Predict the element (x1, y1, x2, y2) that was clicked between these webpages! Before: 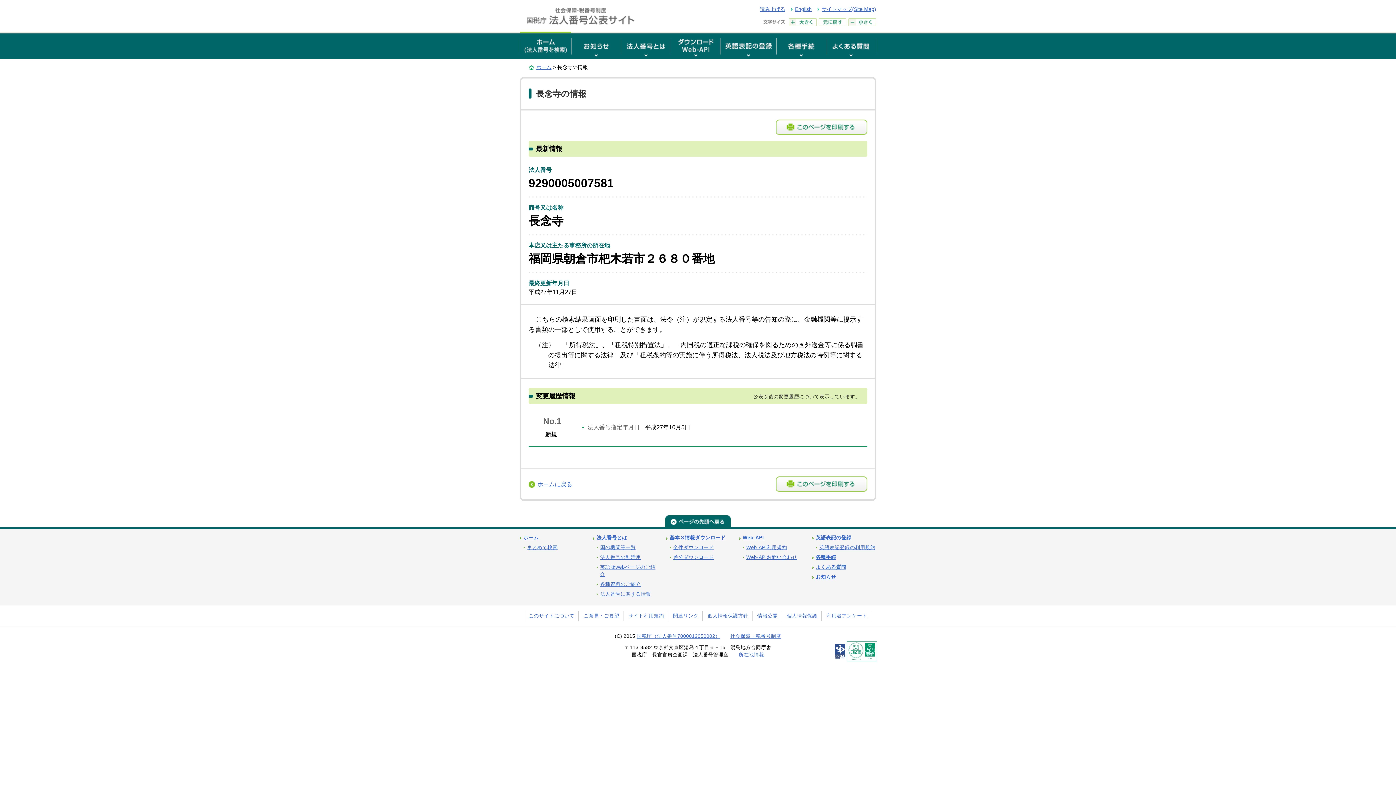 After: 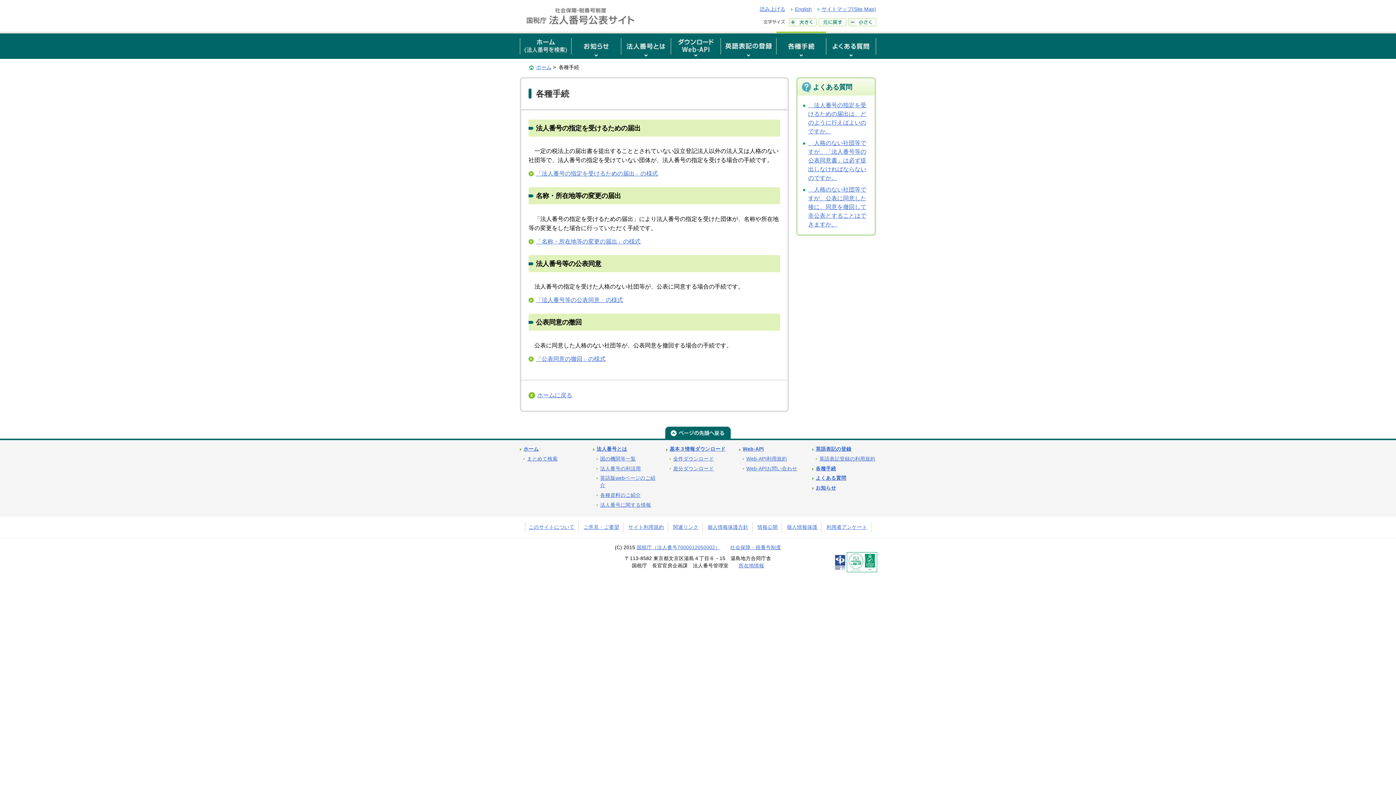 Action: label: 各種手続 bbox: (816, 554, 836, 560)